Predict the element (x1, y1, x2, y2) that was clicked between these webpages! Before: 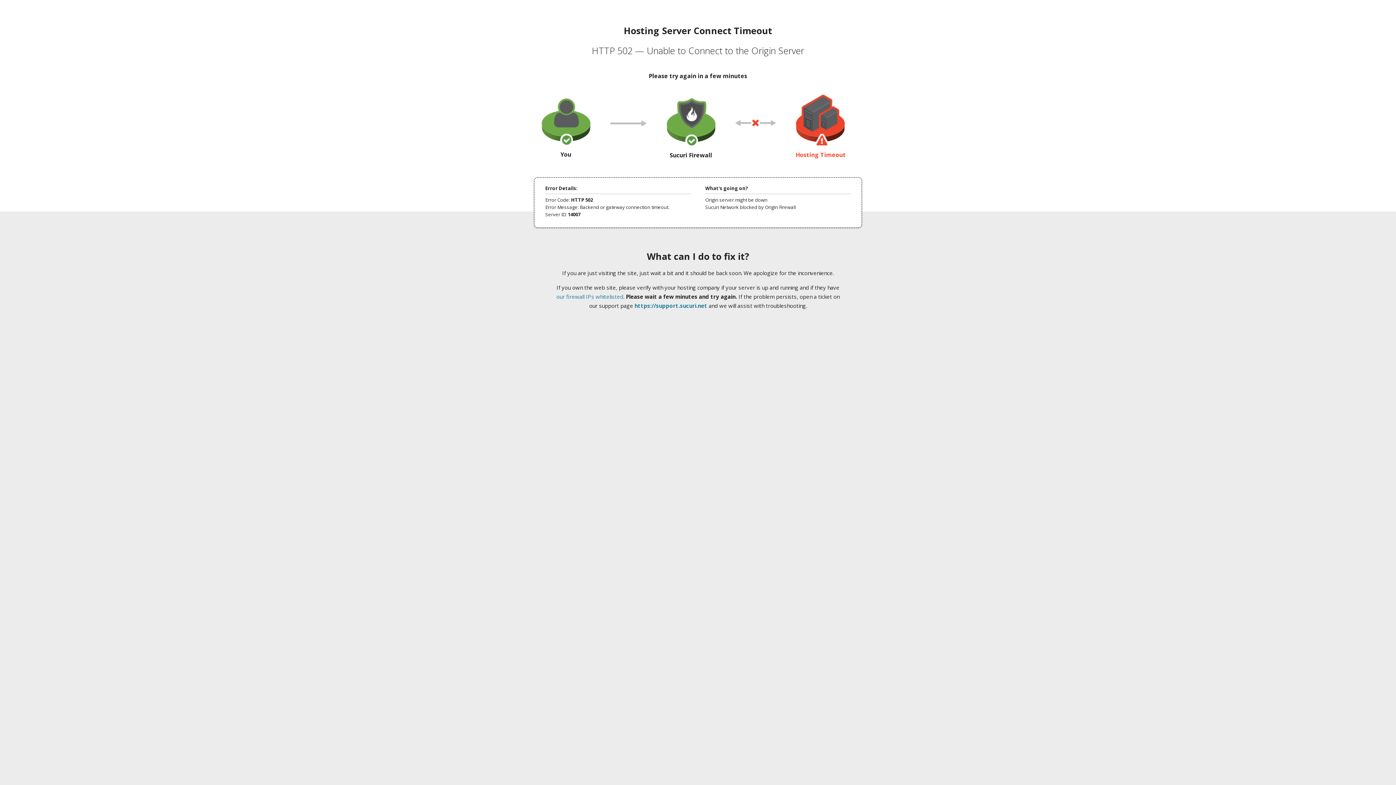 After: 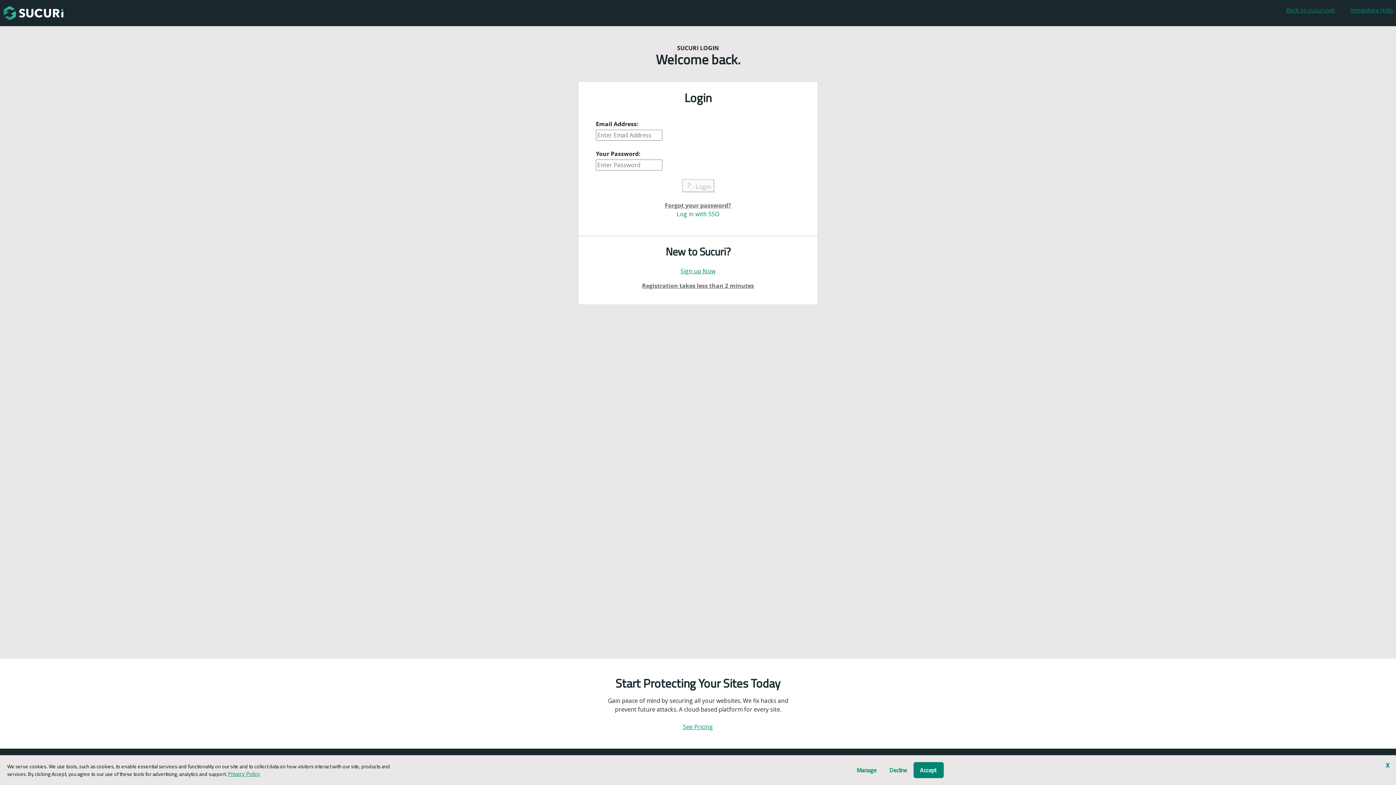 Action: label: https://support.sucuri.net bbox: (634, 302, 707, 309)